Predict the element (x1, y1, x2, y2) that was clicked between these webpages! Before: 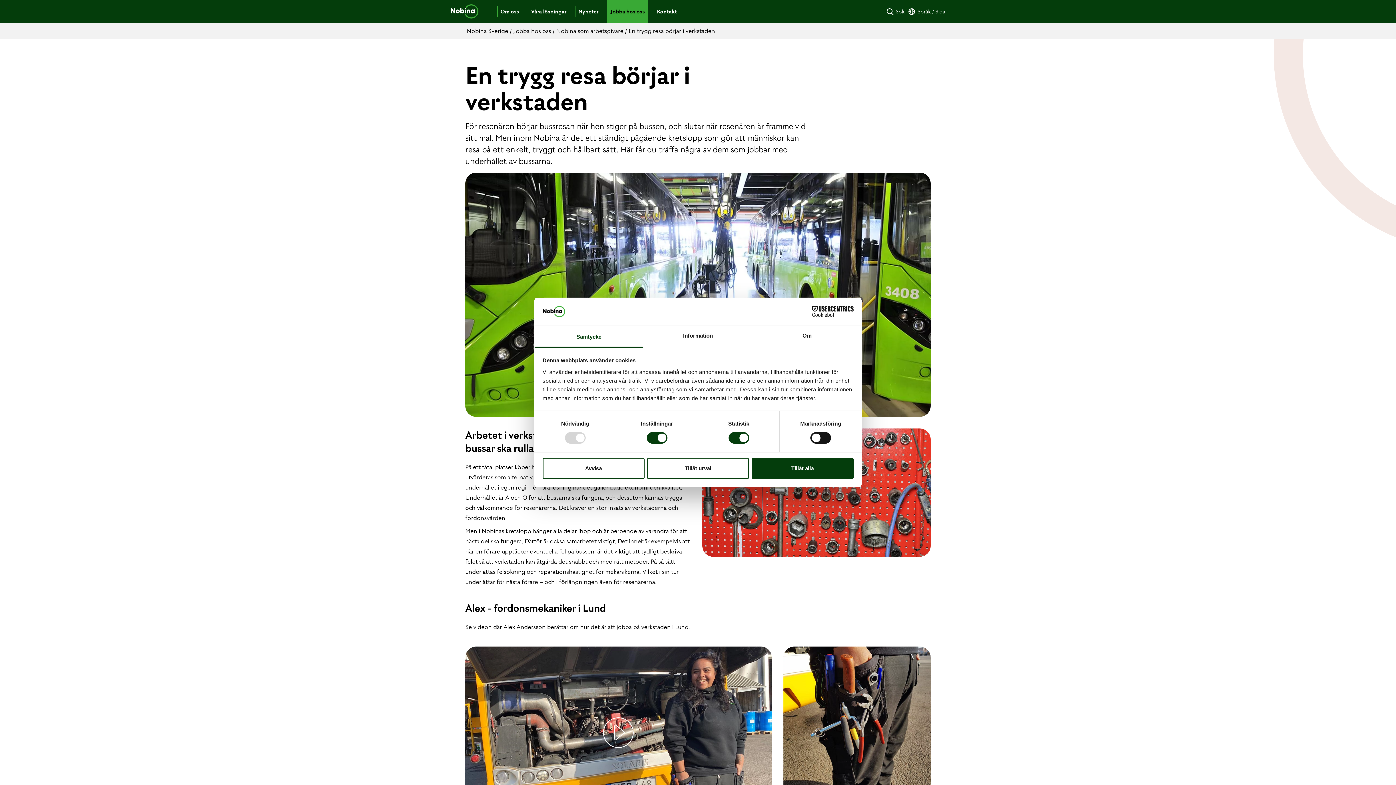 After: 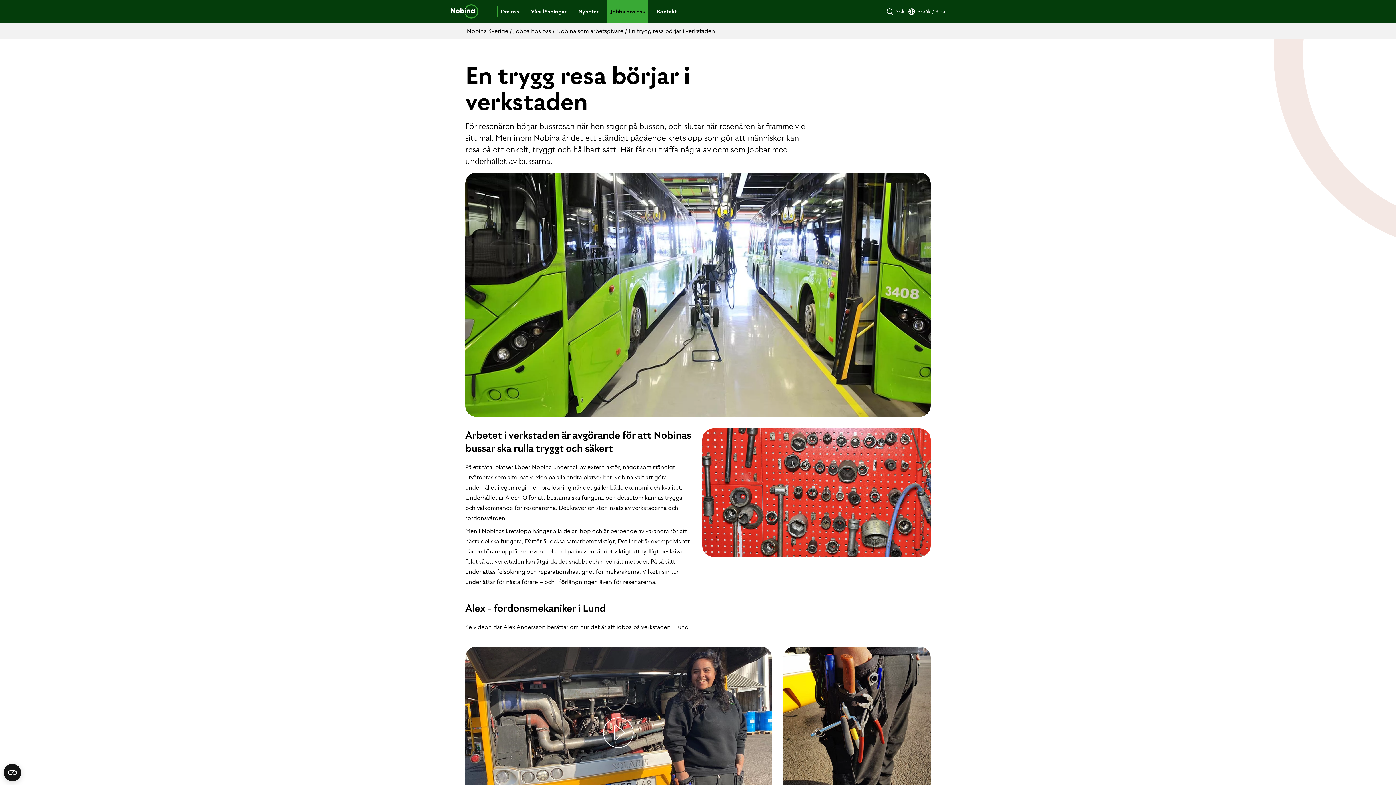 Action: label: Tillåt urval bbox: (647, 458, 749, 479)